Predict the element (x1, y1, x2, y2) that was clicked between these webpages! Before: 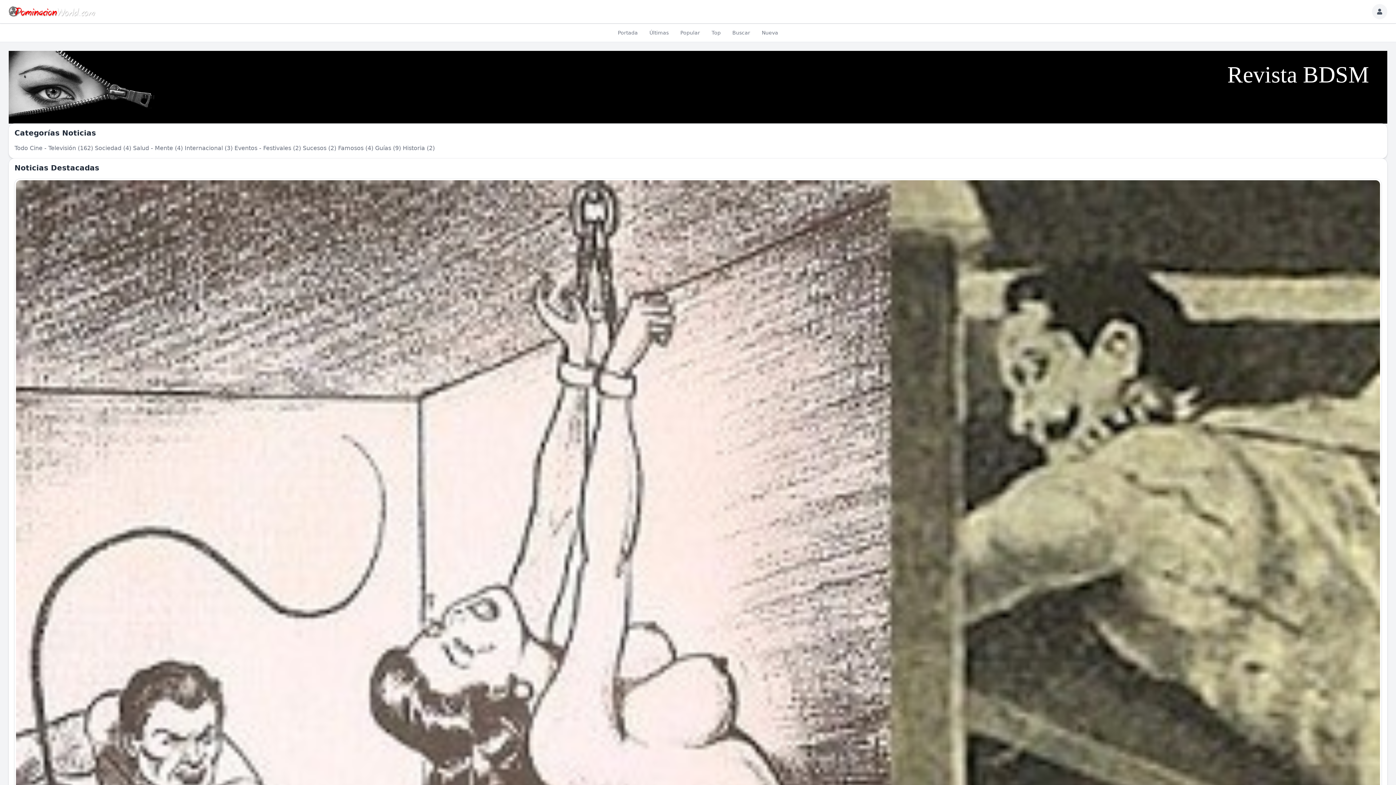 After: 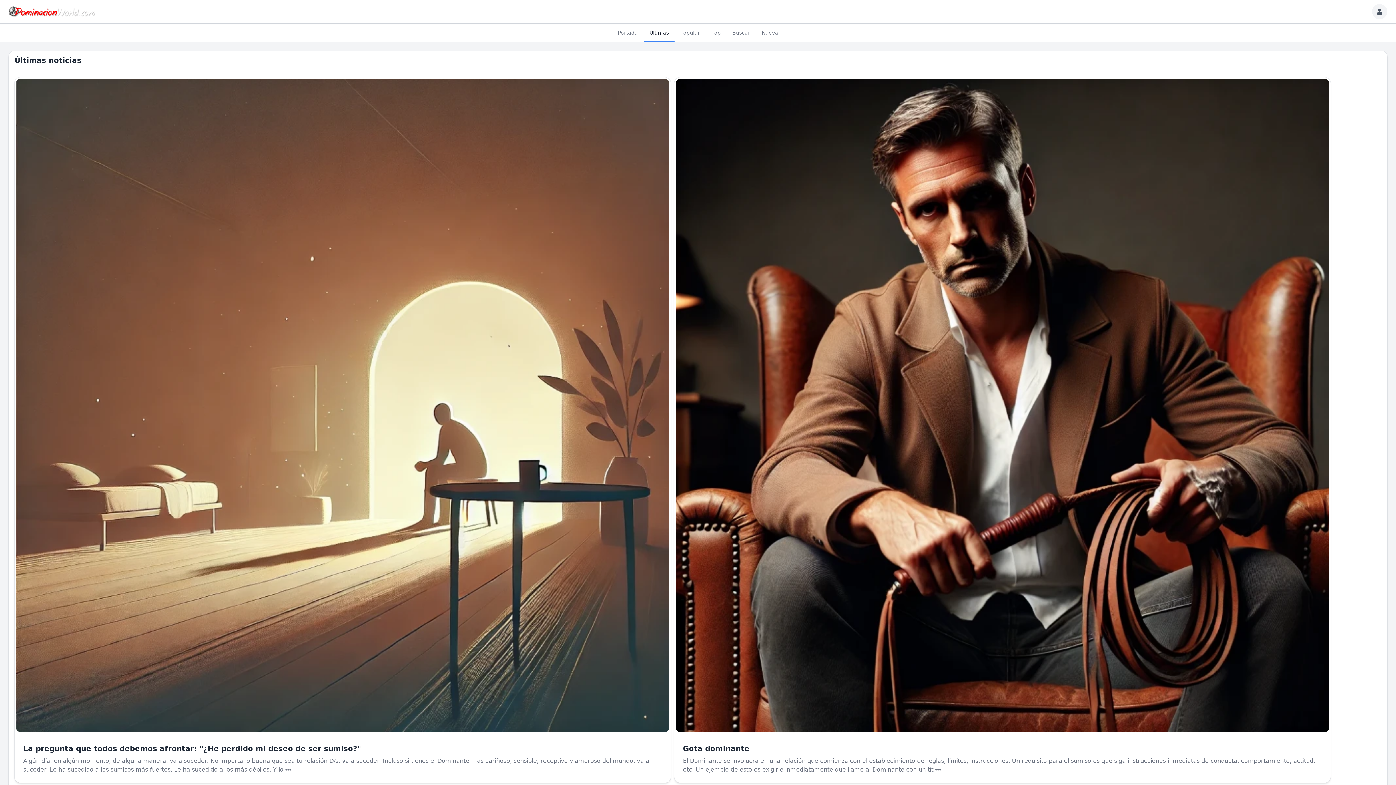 Action: bbox: (643, 23, 674, 42) label: Últimas